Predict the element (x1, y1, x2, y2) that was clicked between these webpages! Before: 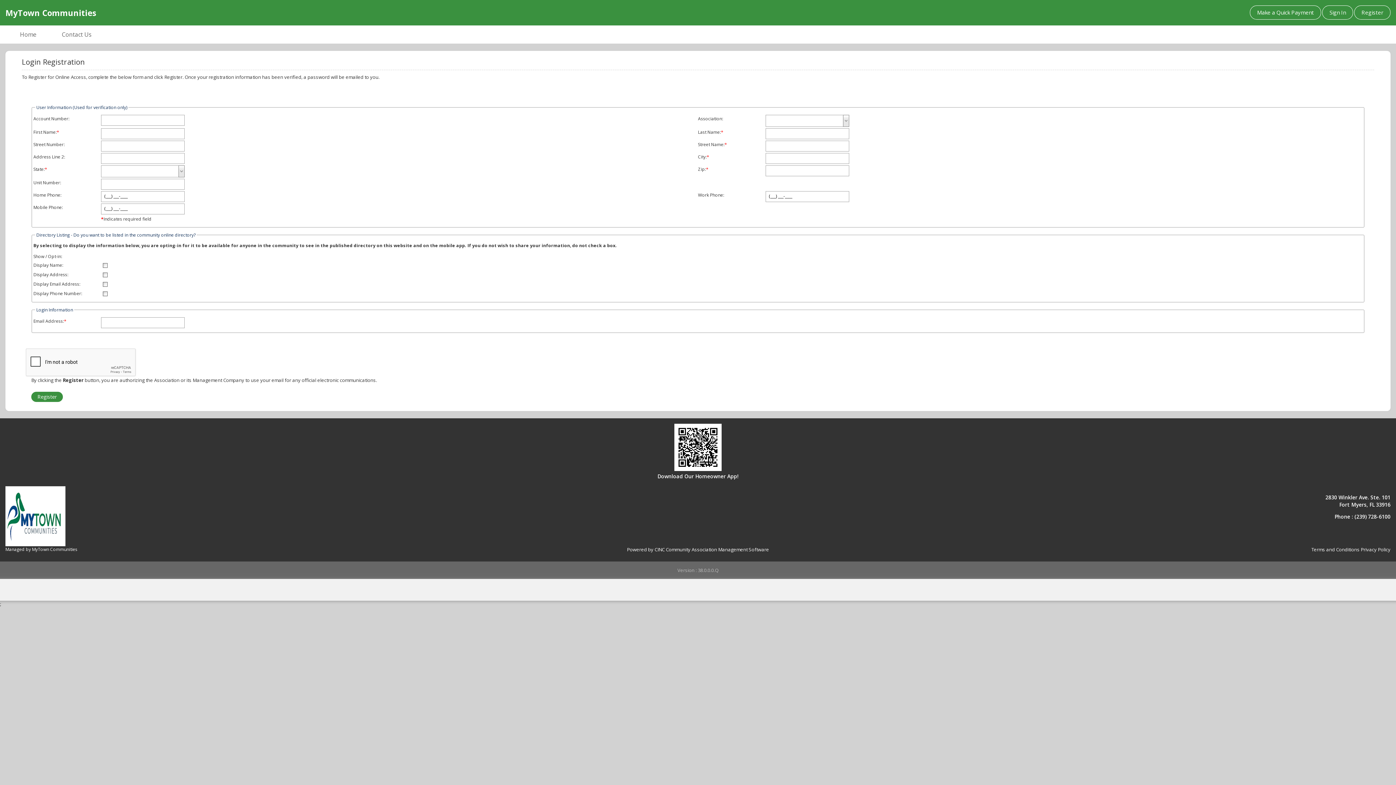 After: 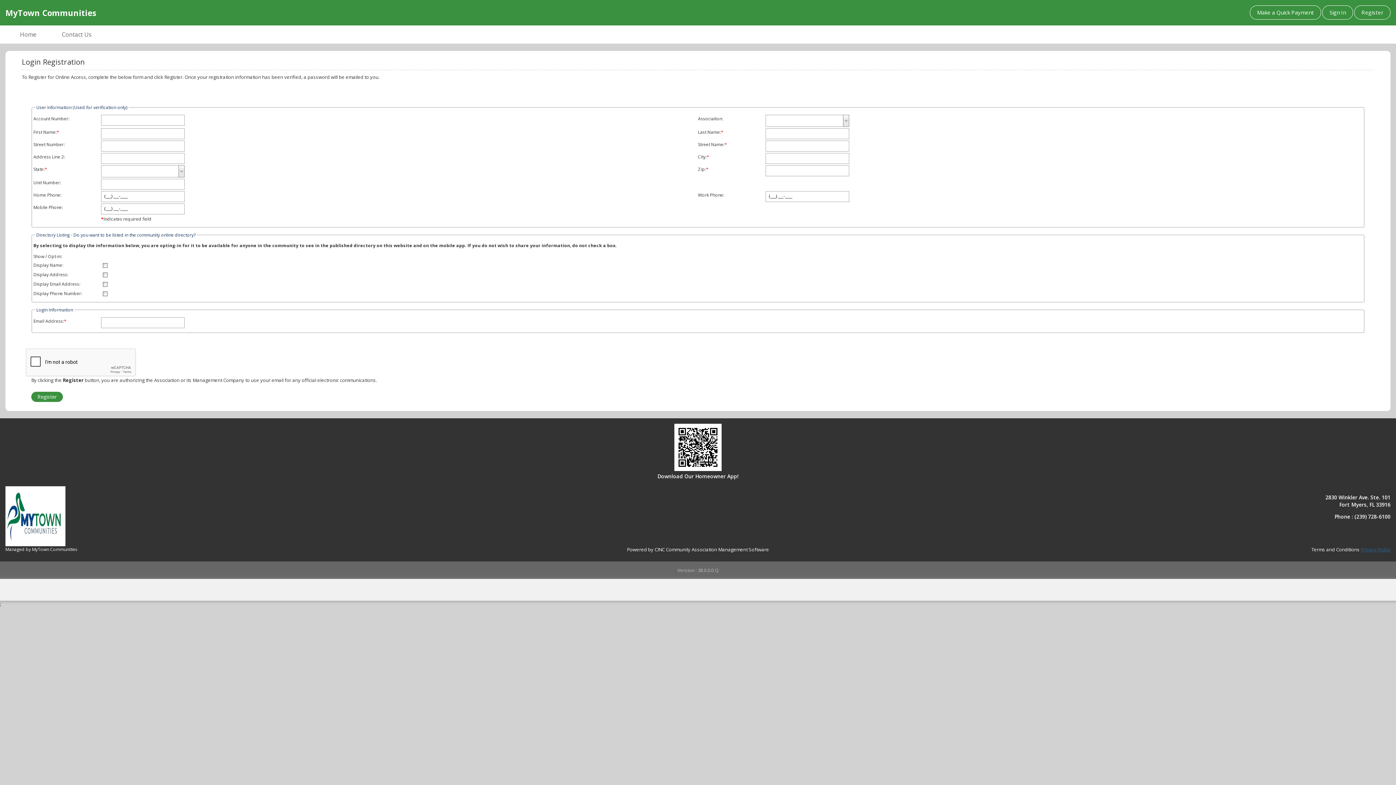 Action: label: Privacy Policy bbox: (1361, 546, 1390, 553)